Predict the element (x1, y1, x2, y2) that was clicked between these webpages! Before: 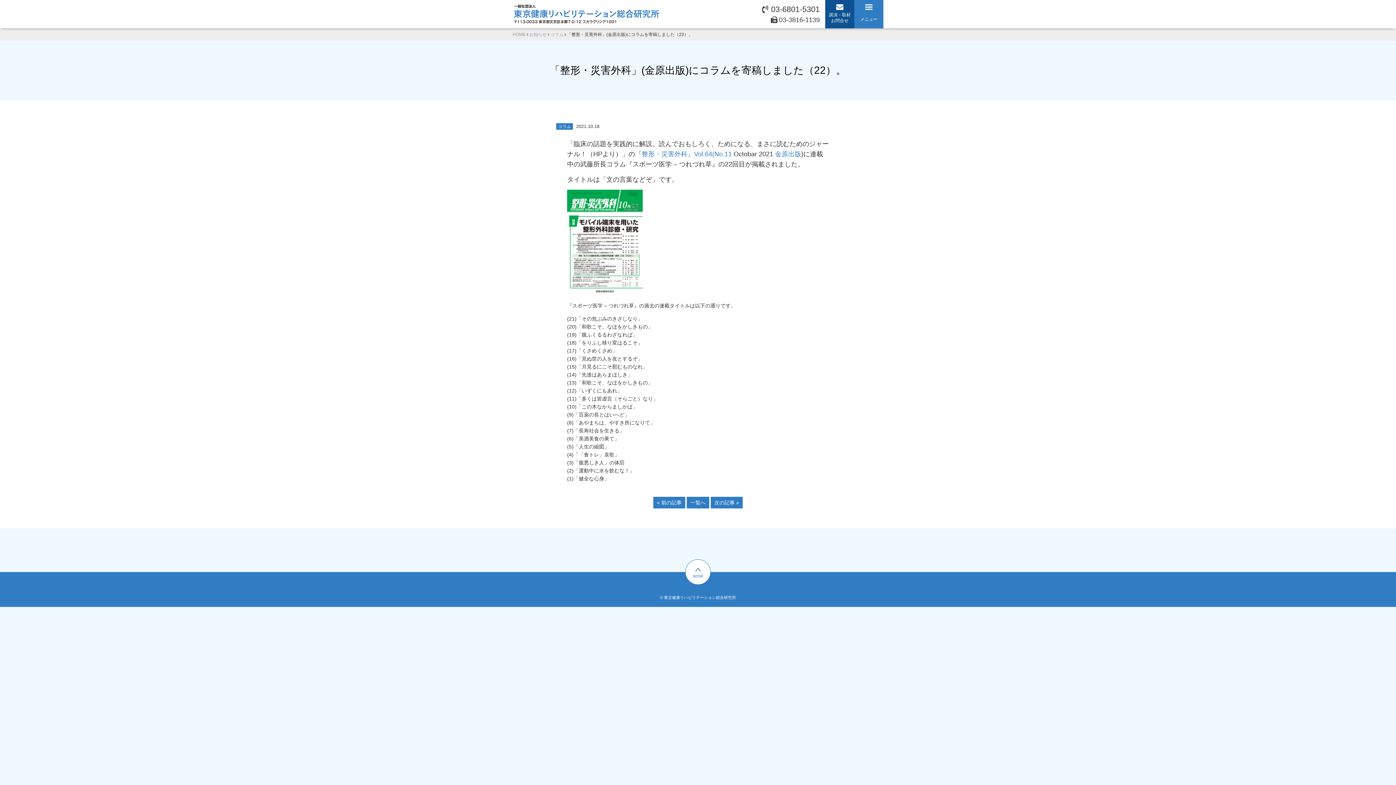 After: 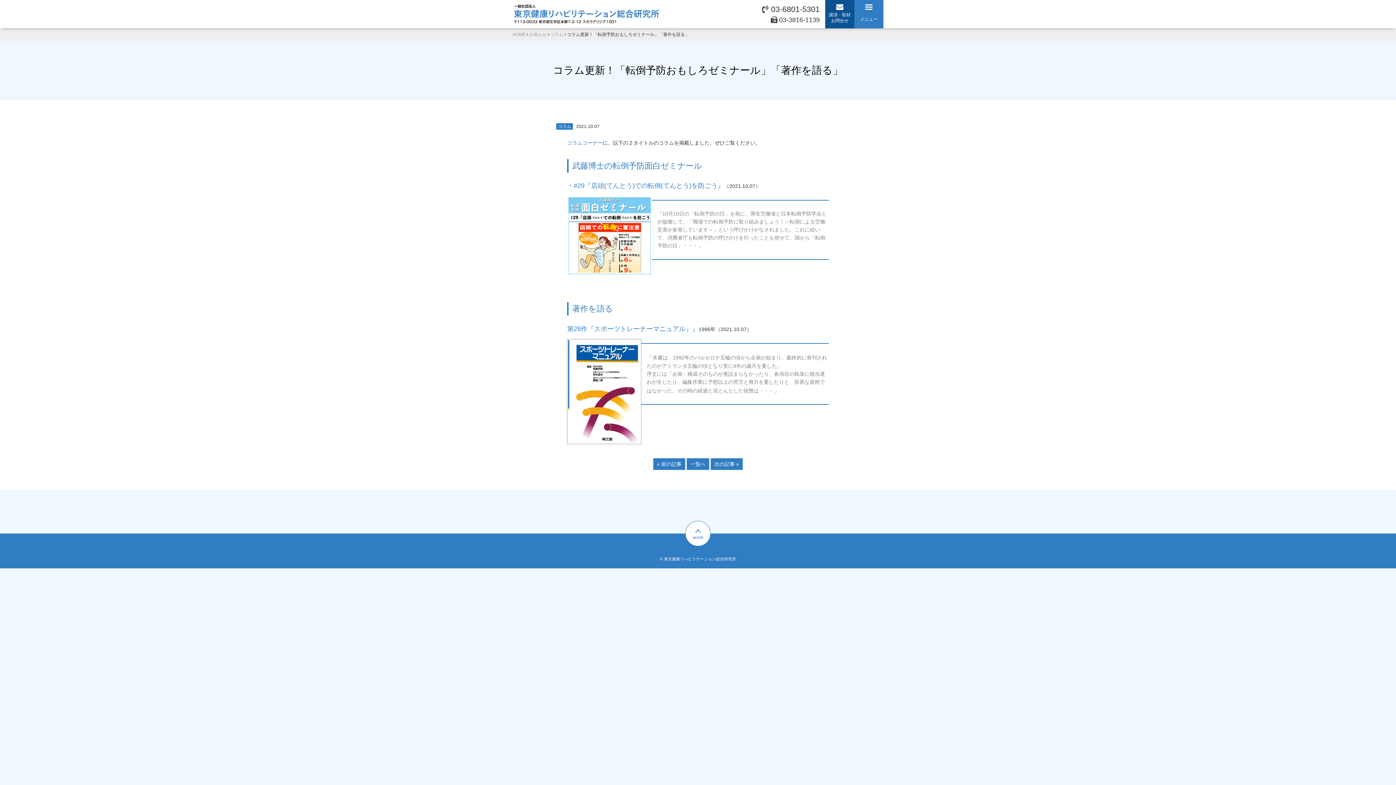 Action: label: 次の記事 » bbox: (710, 497, 742, 508)